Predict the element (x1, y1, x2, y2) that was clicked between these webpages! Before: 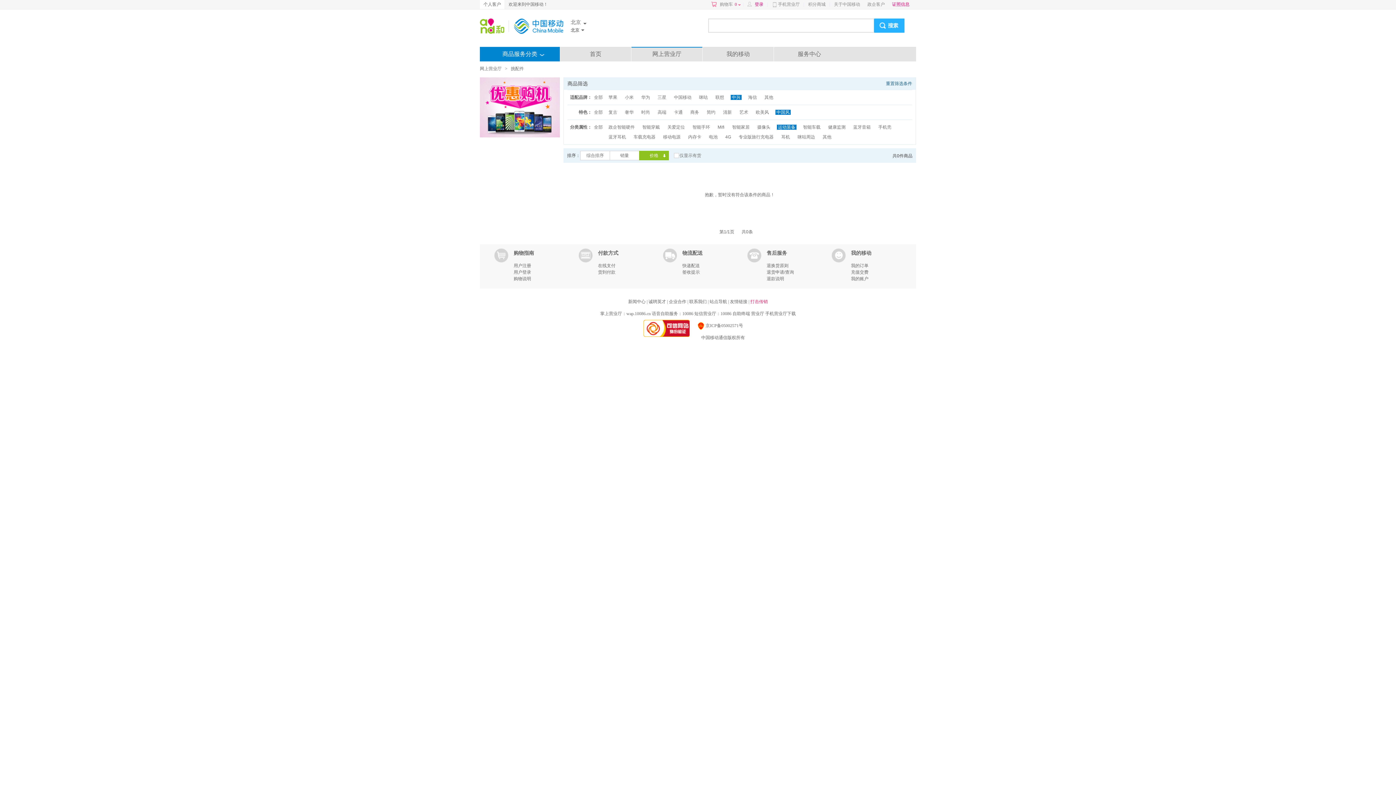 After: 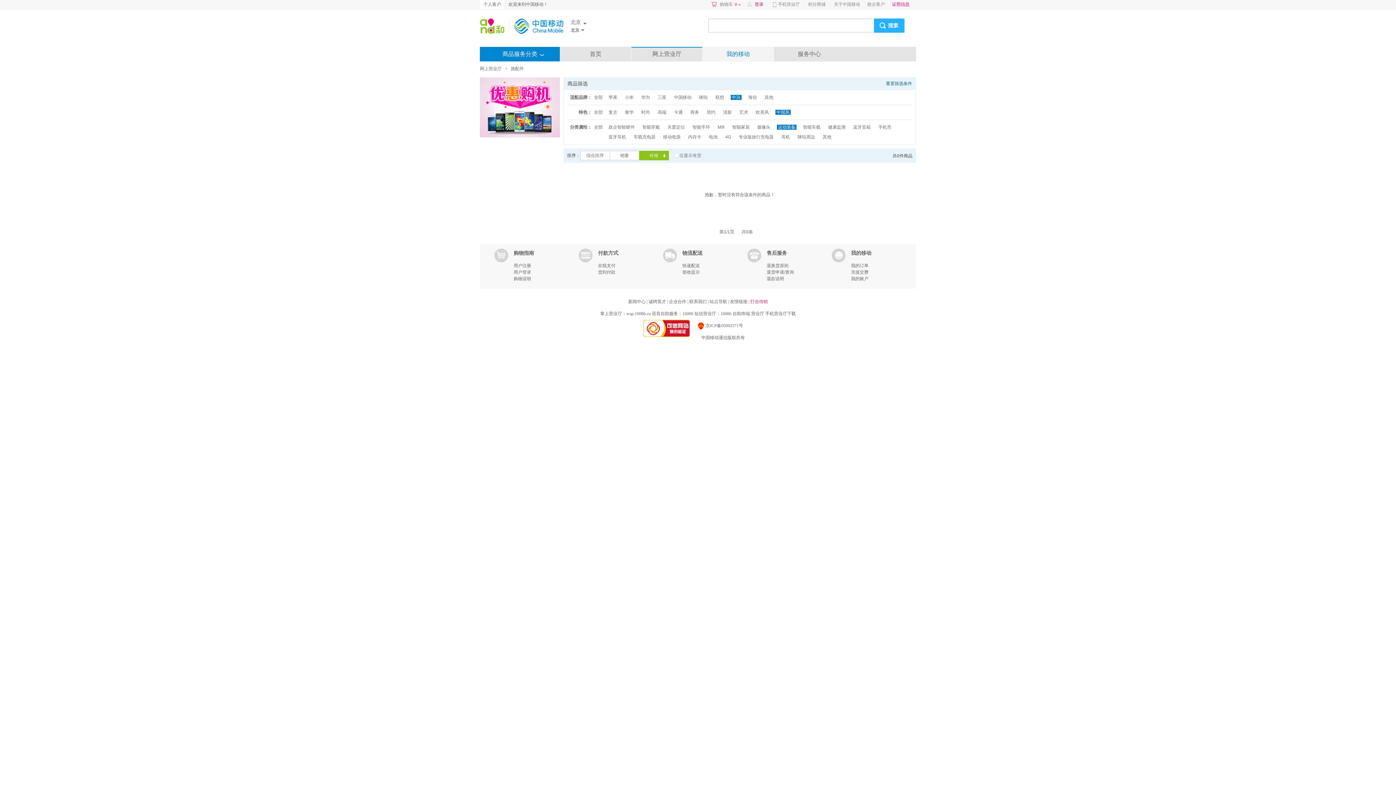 Action: bbox: (702, 46, 773, 61) label: 我的移动